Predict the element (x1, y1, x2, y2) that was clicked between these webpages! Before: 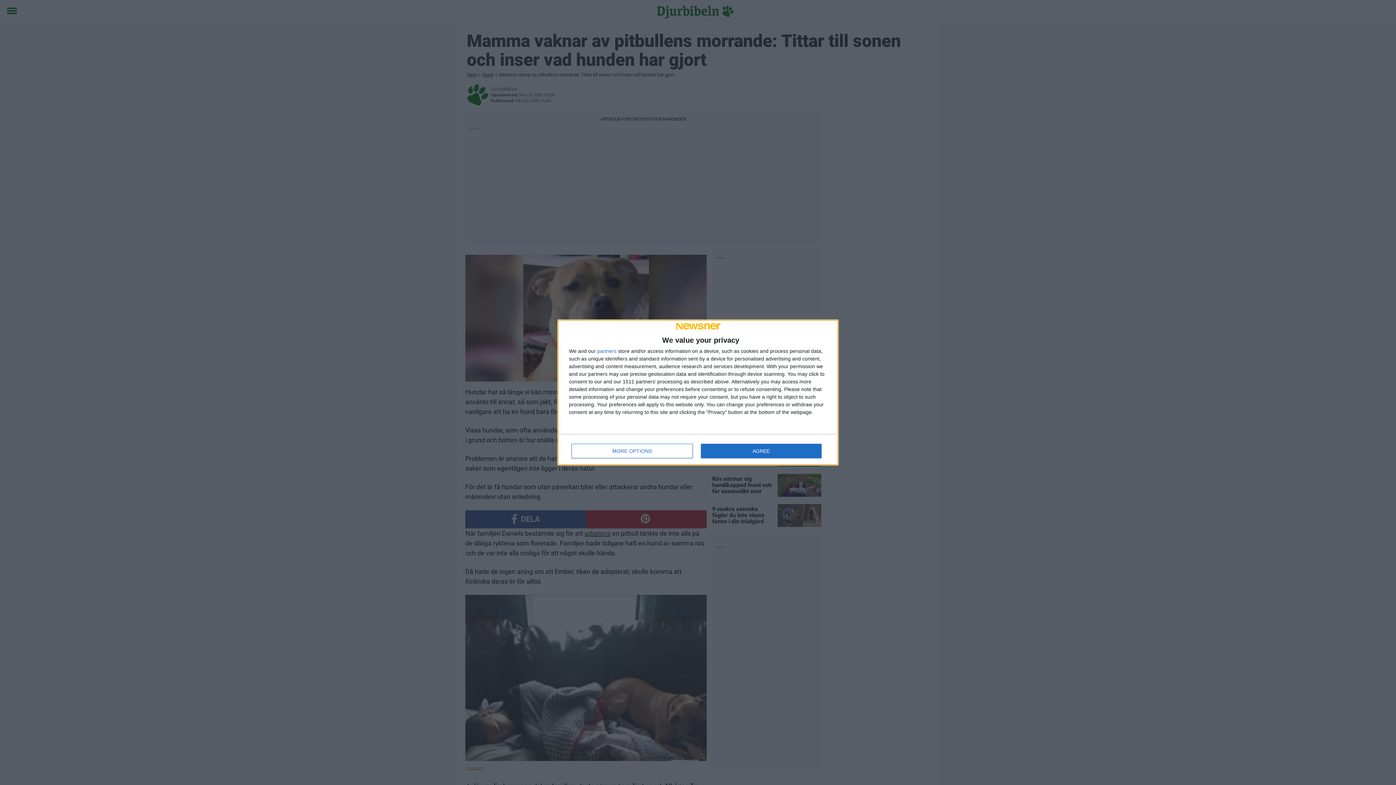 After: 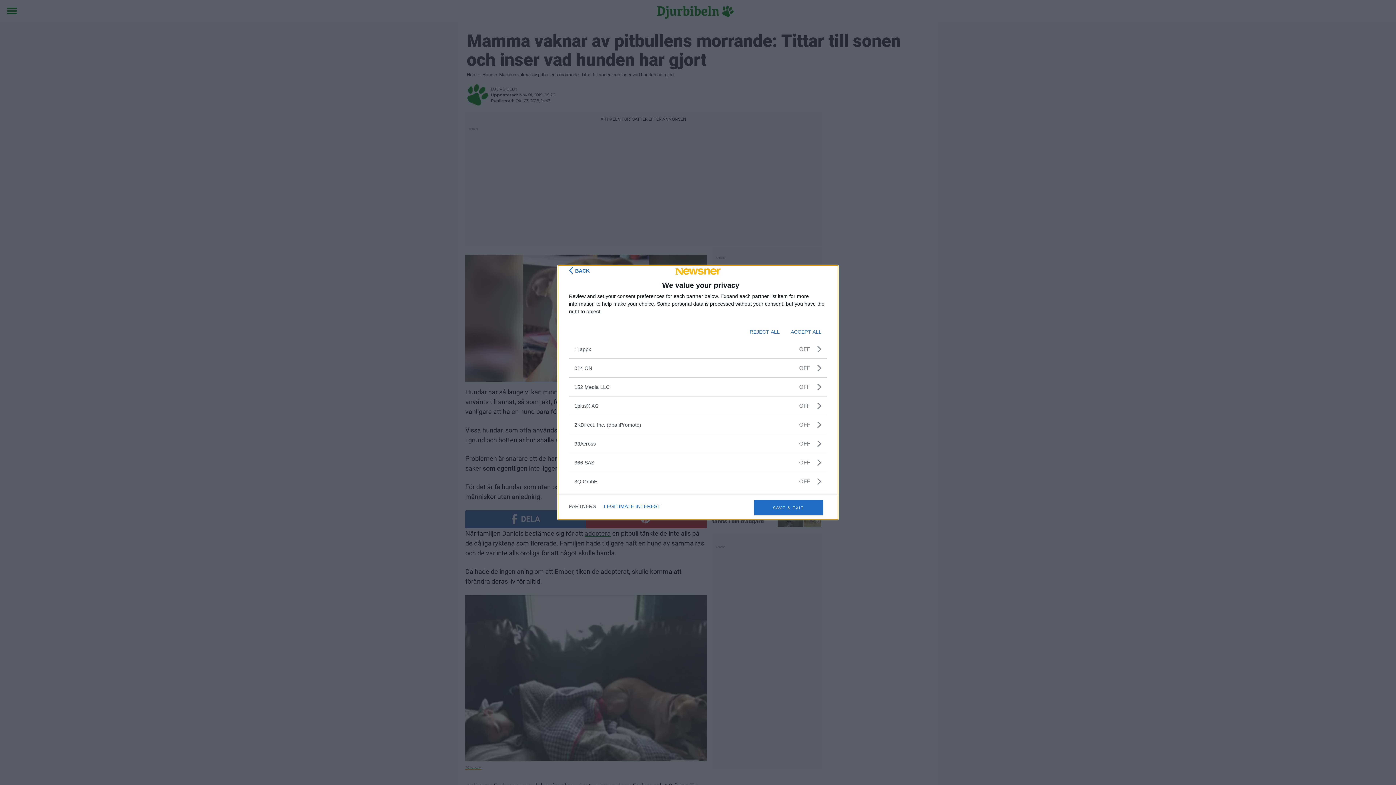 Action: label: partners bbox: (597, 348, 616, 353)